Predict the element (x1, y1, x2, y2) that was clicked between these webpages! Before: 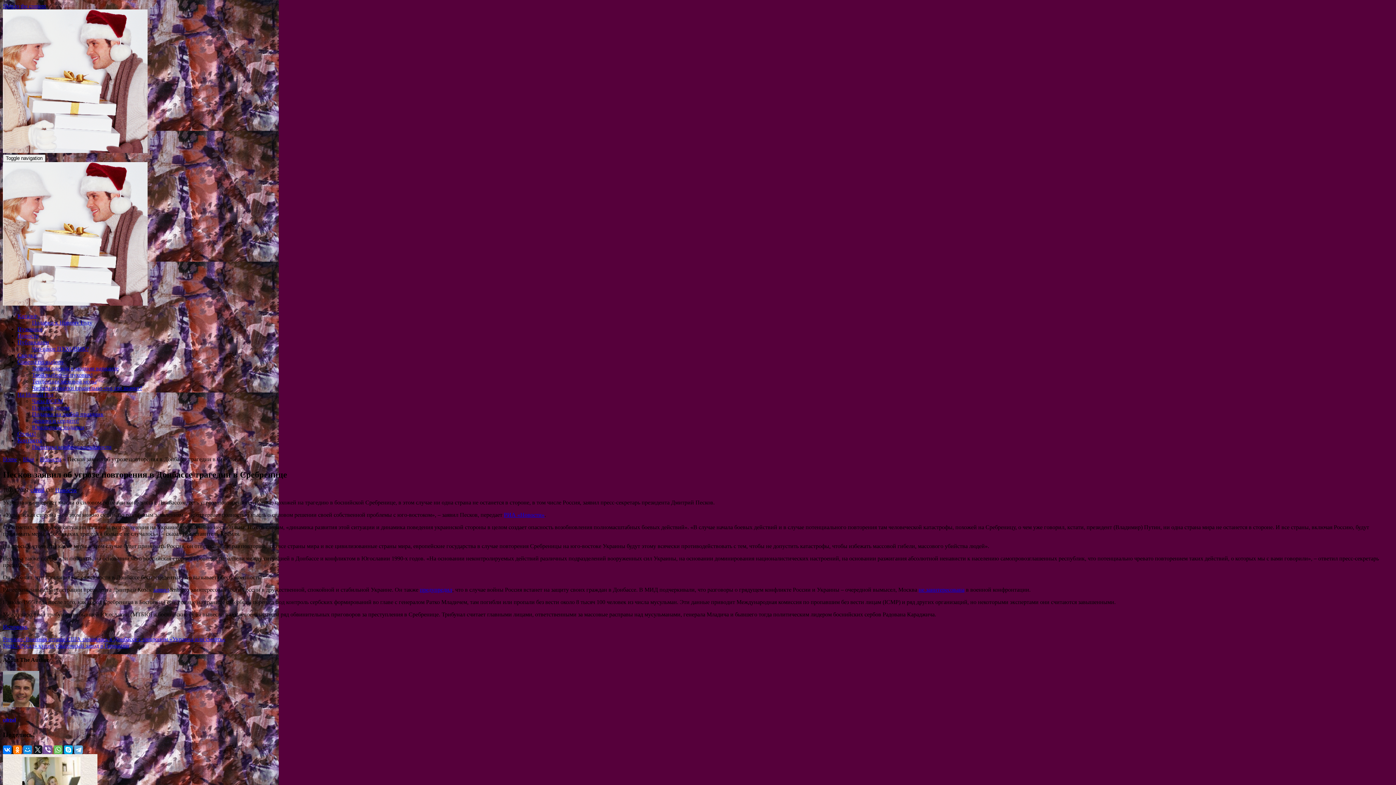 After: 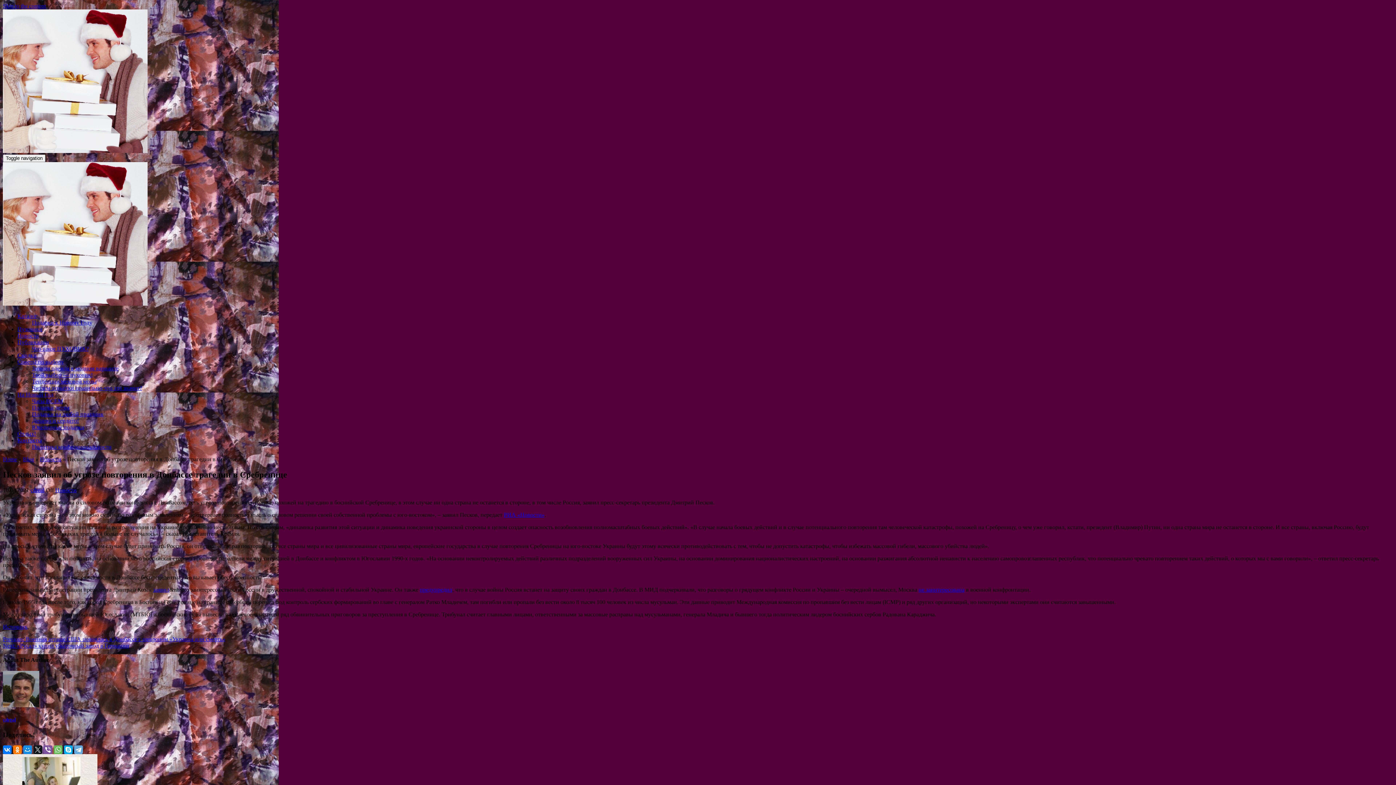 Action: label: Источник bbox: (2, 623, 27, 630)